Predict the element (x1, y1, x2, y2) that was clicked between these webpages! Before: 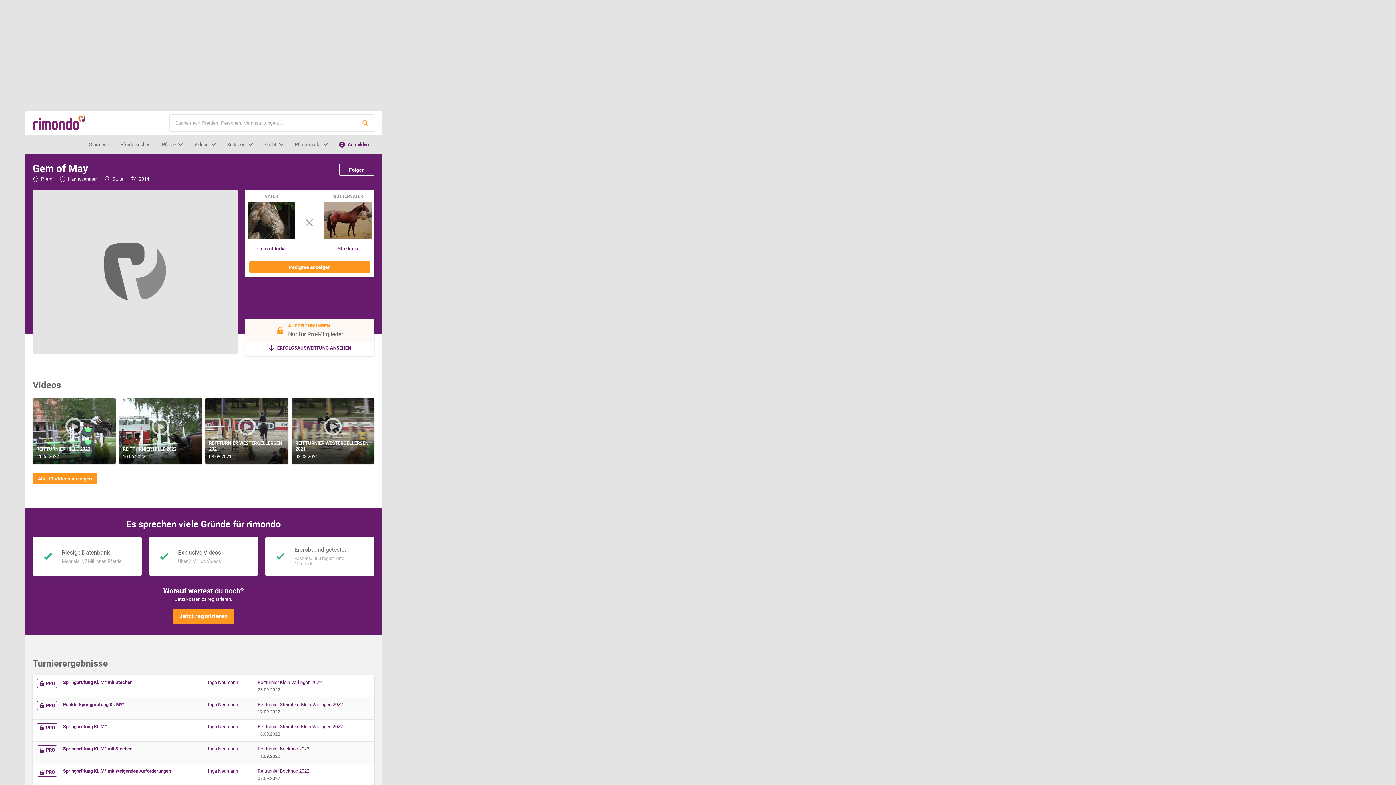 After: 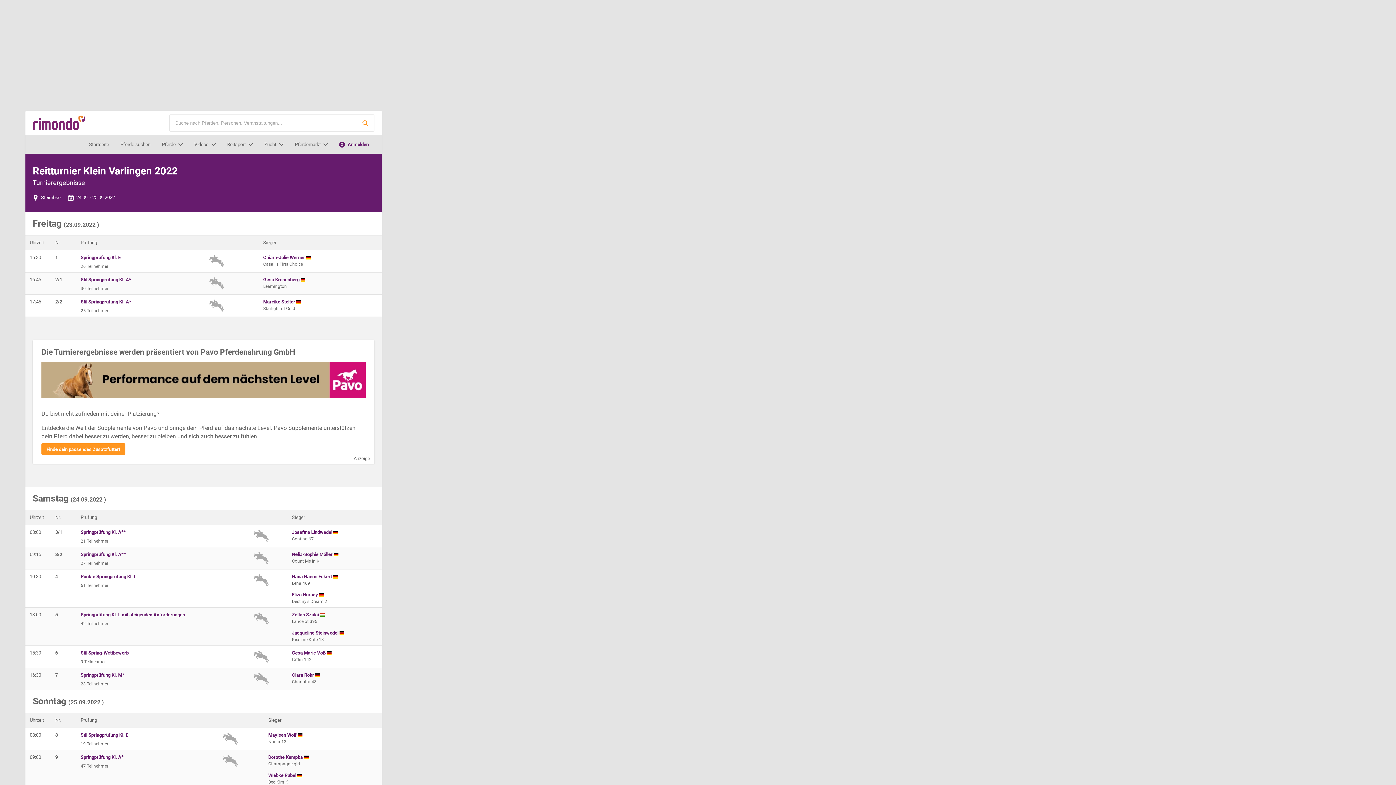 Action: bbox: (257, 680, 321, 685) label: Reitturnier Klein Varlingen 2022